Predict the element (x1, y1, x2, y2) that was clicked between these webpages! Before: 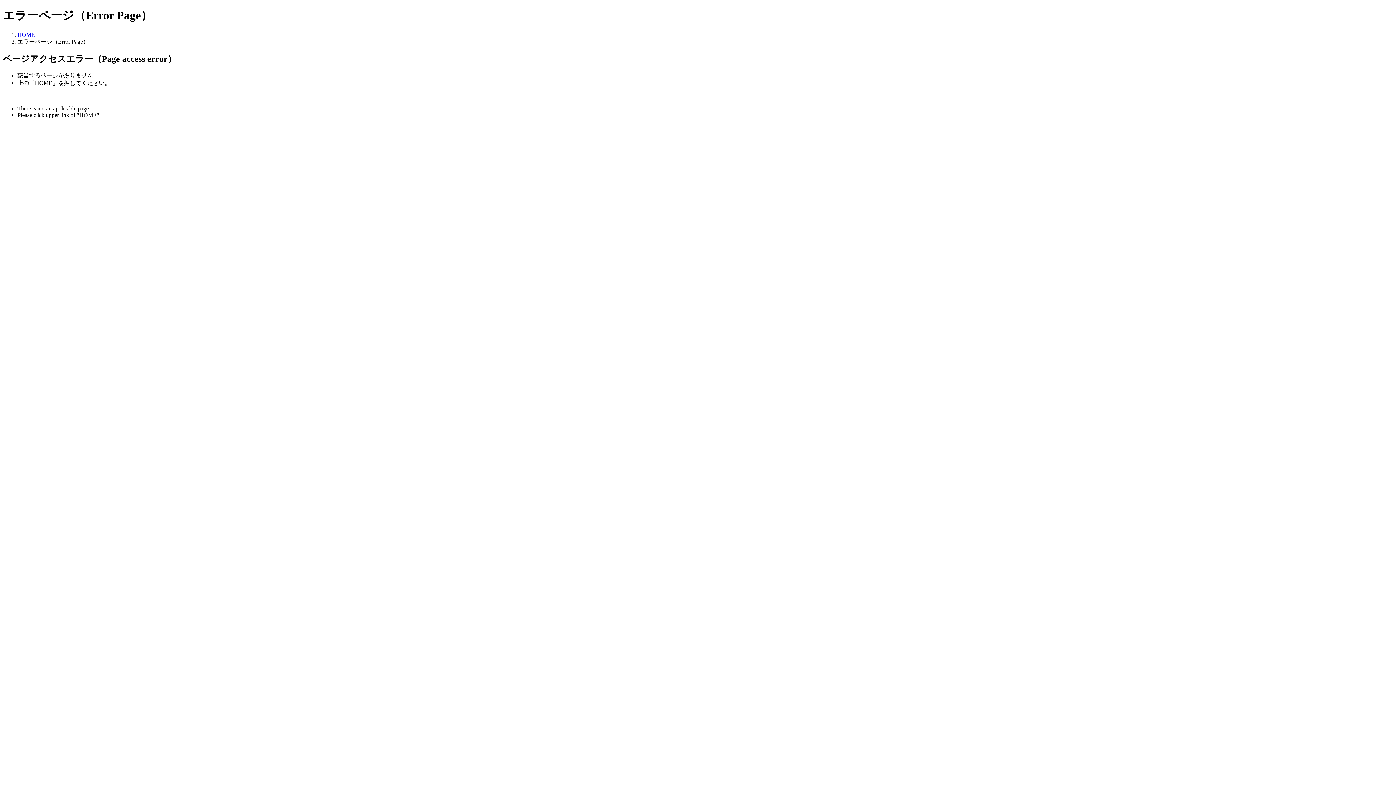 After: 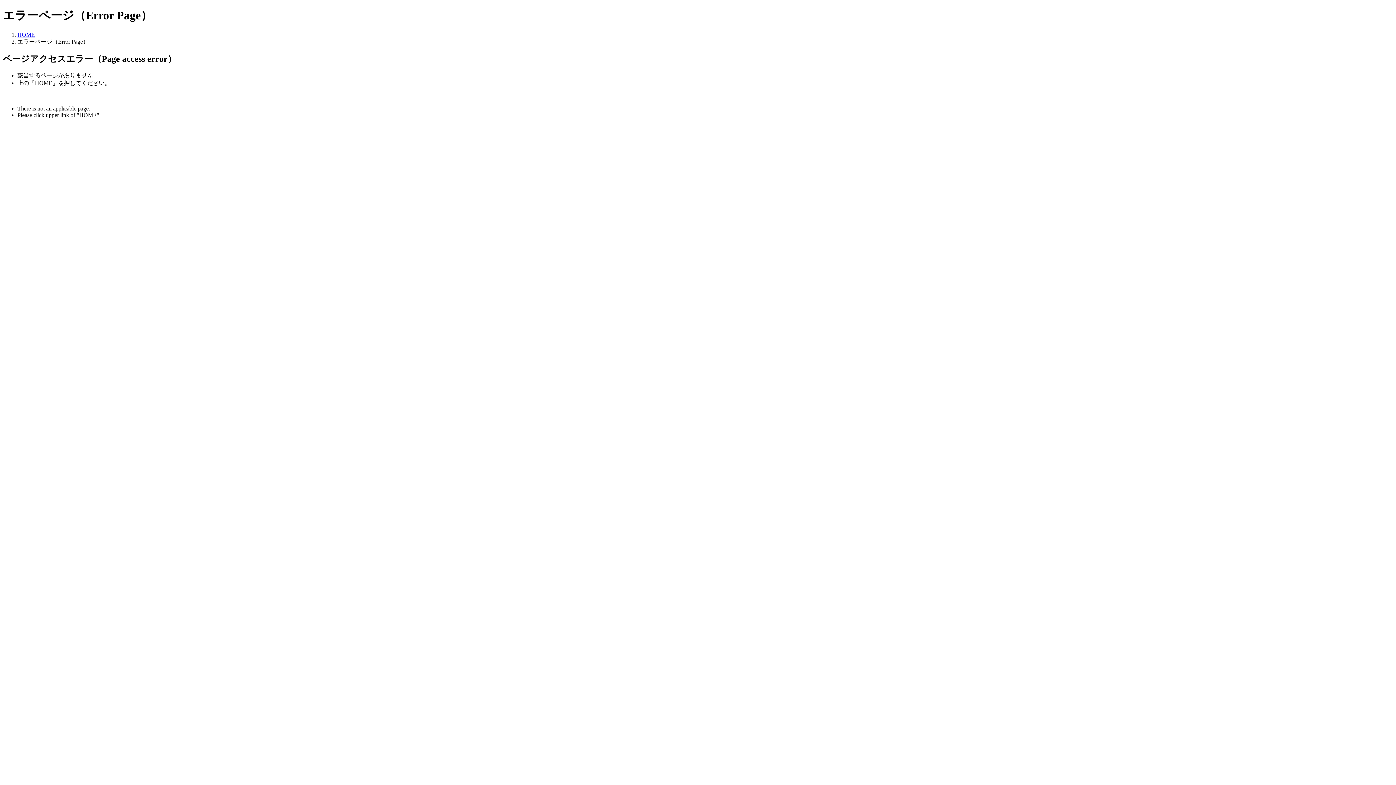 Action: bbox: (17, 31, 34, 37) label: HOME